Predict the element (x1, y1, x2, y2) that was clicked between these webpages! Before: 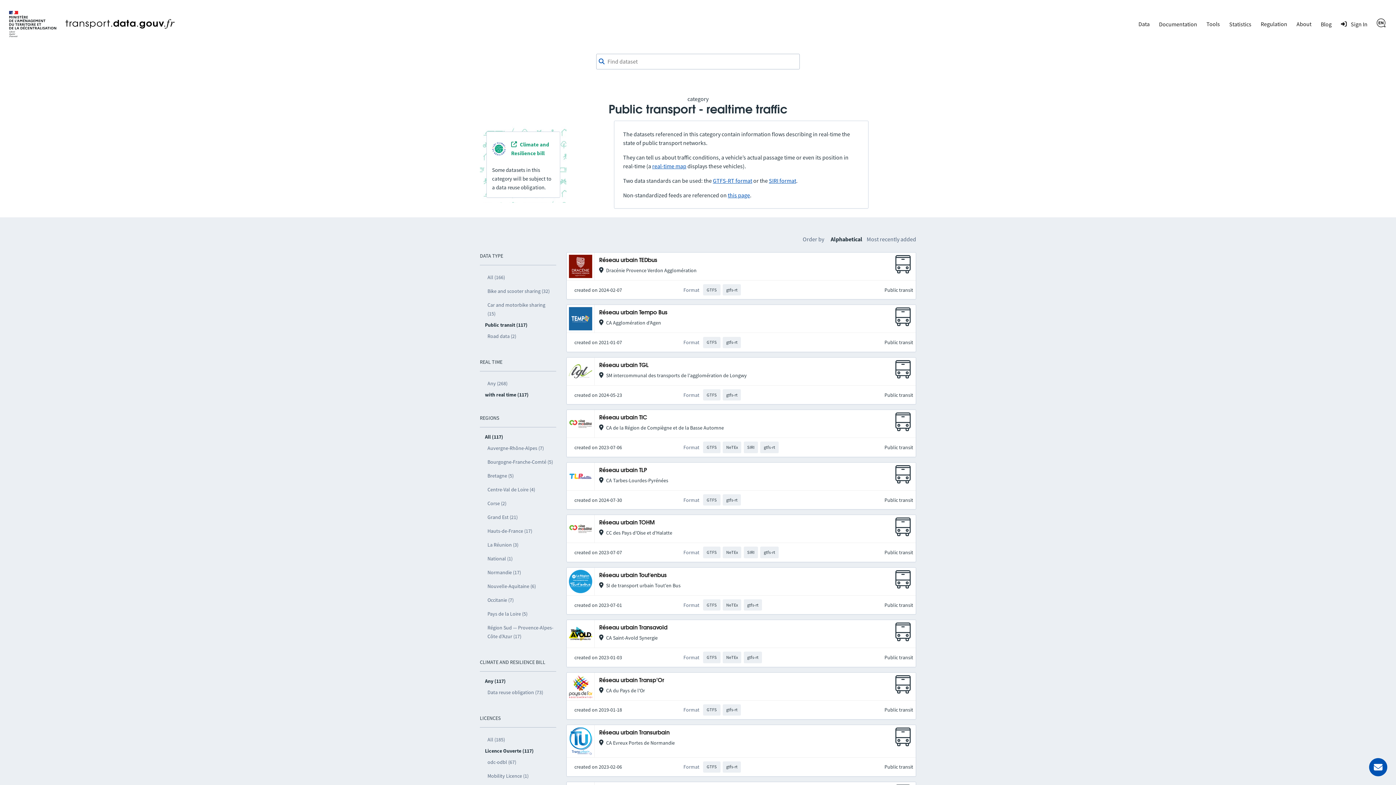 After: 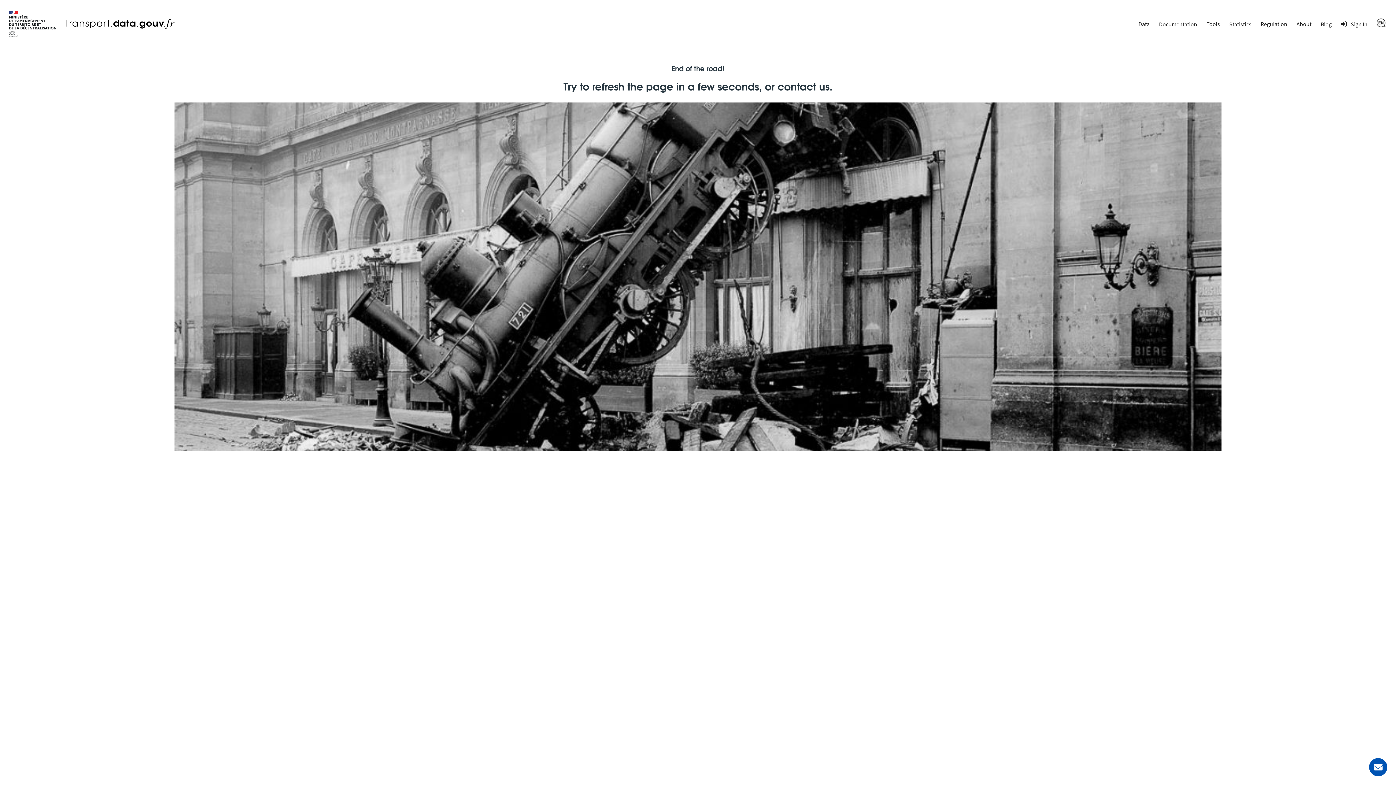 Action: bbox: (599, 520, 654, 525) label: Réseau urbain TOHM